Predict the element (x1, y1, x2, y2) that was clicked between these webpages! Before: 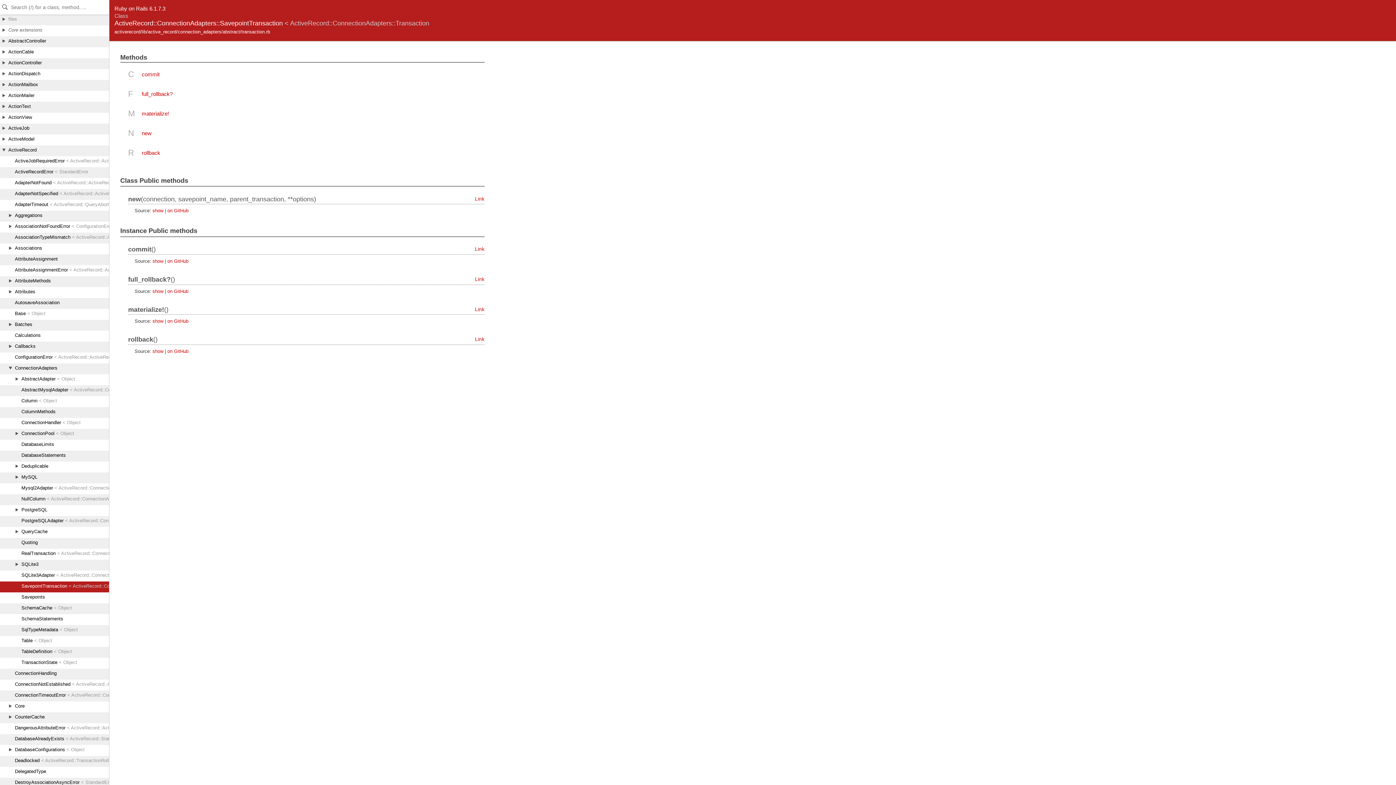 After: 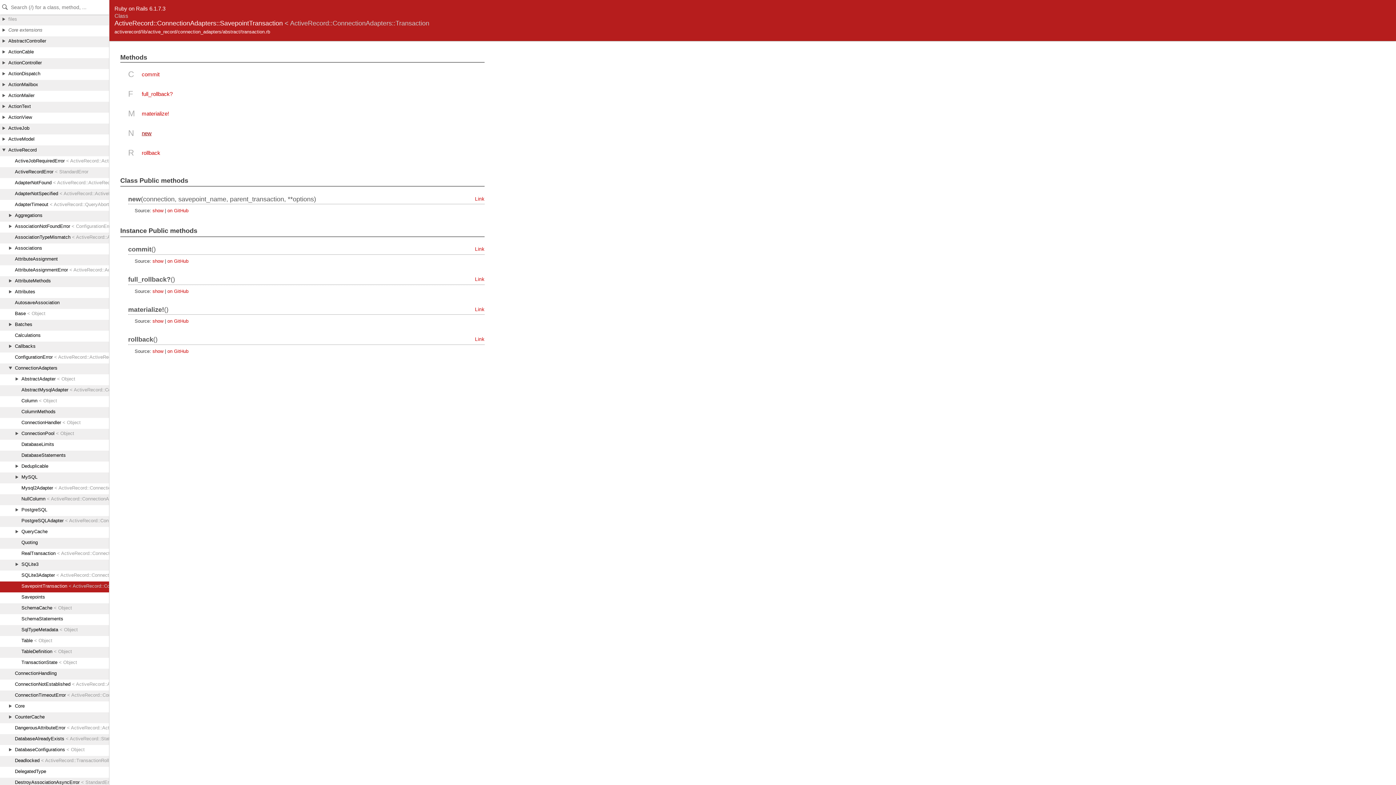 Action: bbox: (141, 130, 151, 136) label: new